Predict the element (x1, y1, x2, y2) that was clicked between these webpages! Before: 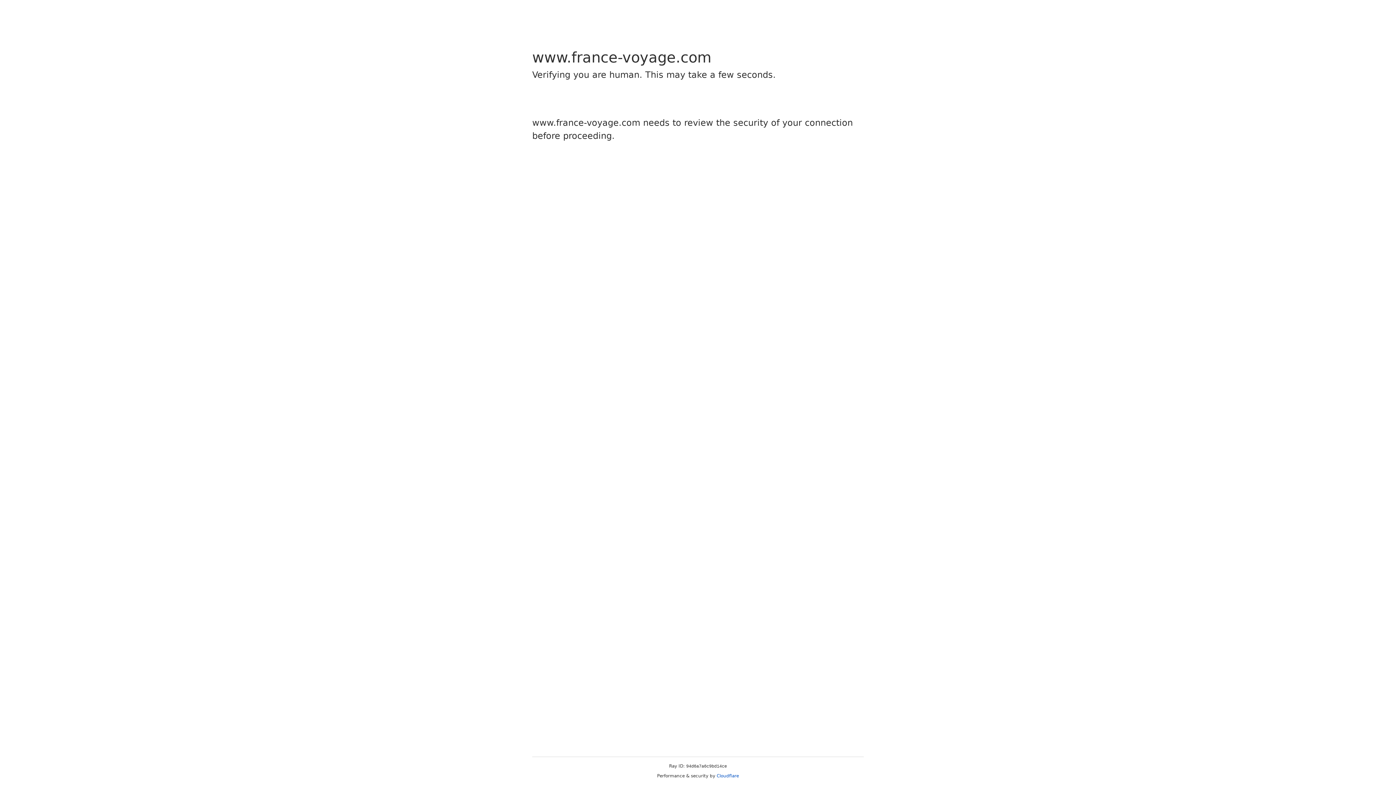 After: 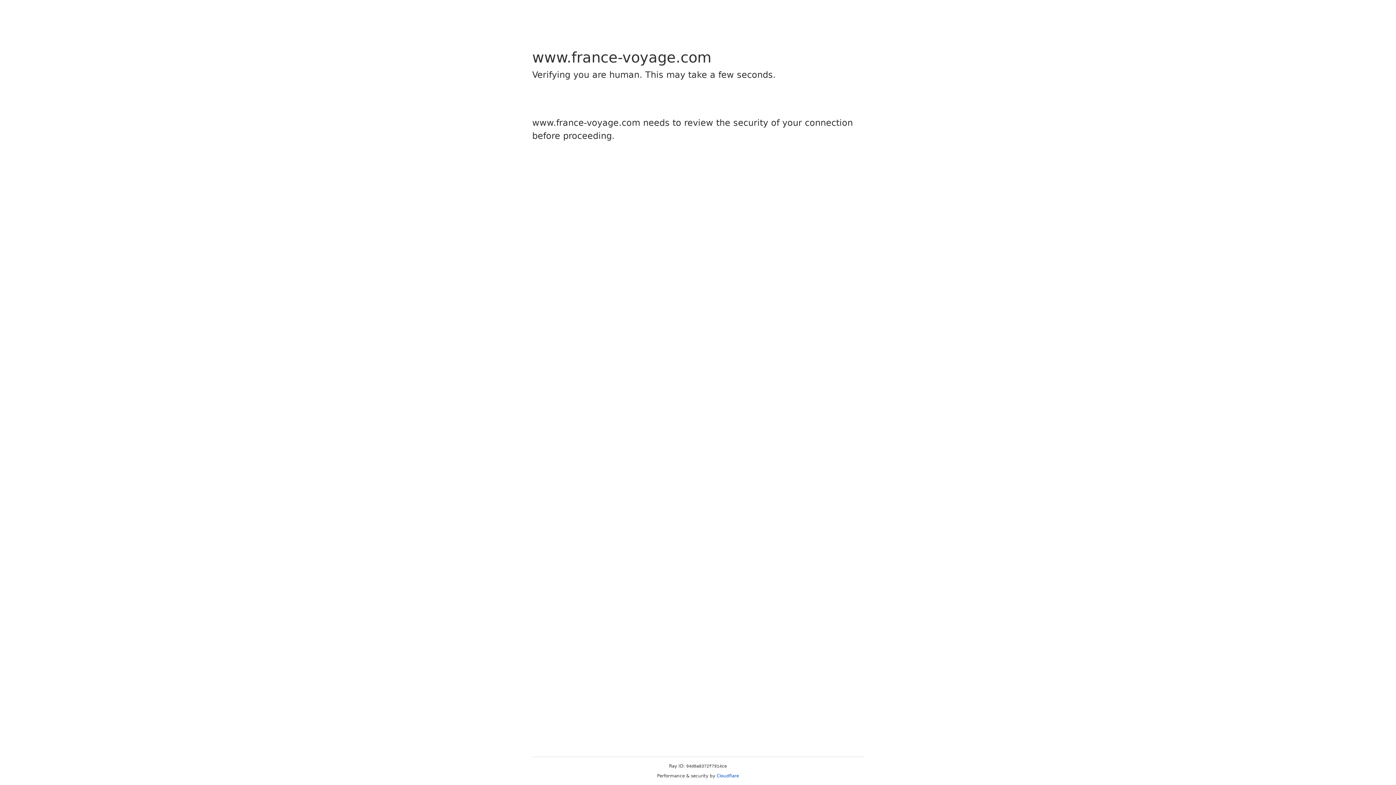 Action: label: Cloudflare bbox: (716, 773, 739, 778)